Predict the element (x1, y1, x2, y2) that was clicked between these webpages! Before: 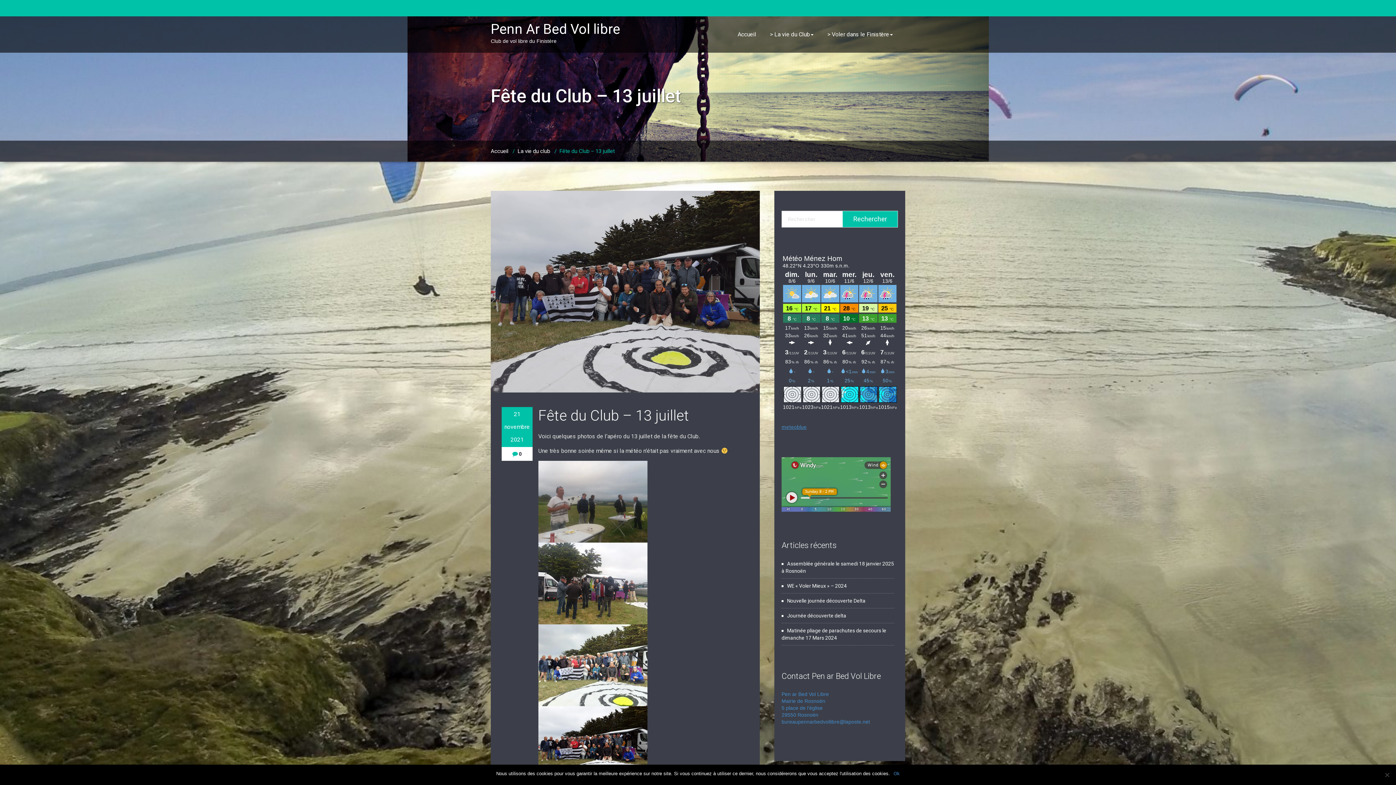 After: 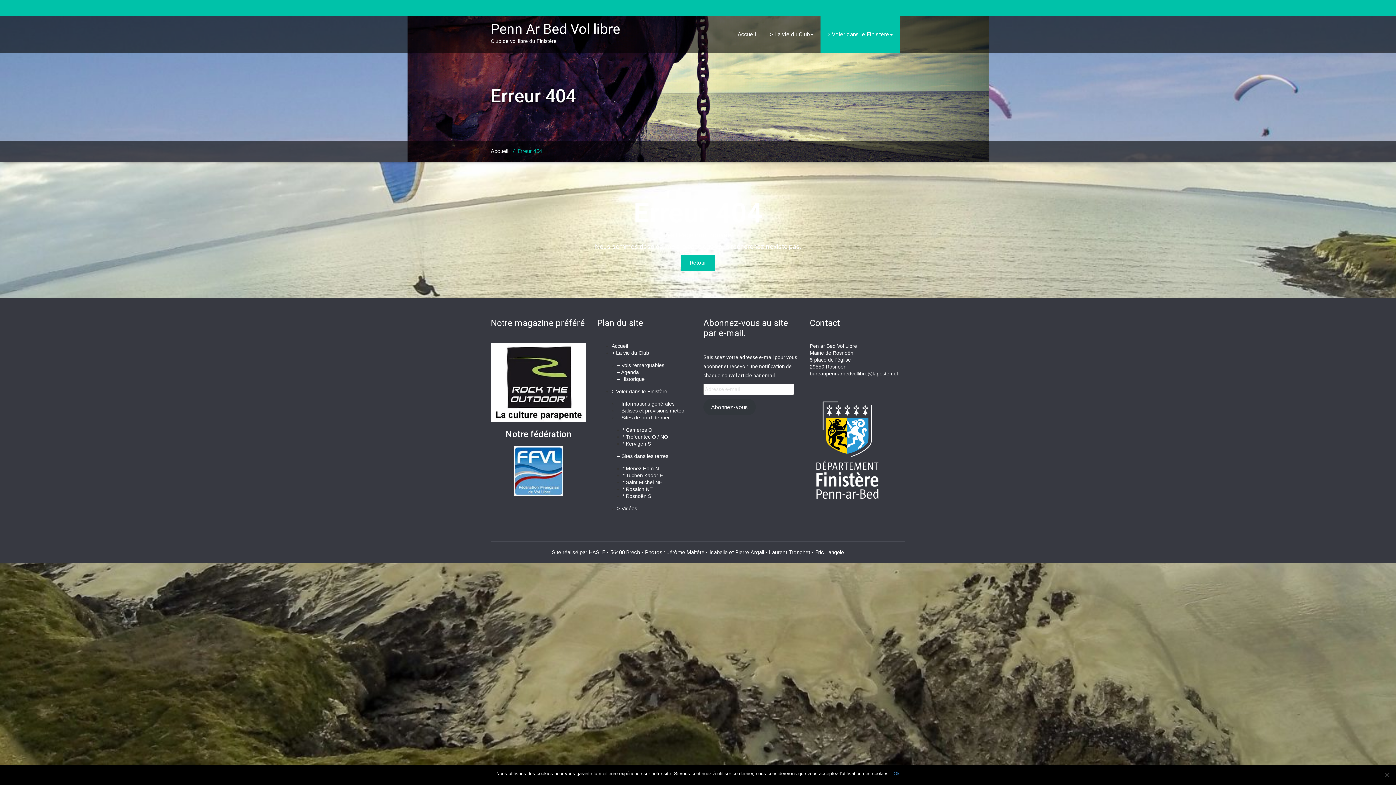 Action: label: > Voler dans le Finistère bbox: (820, 16, 900, 52)